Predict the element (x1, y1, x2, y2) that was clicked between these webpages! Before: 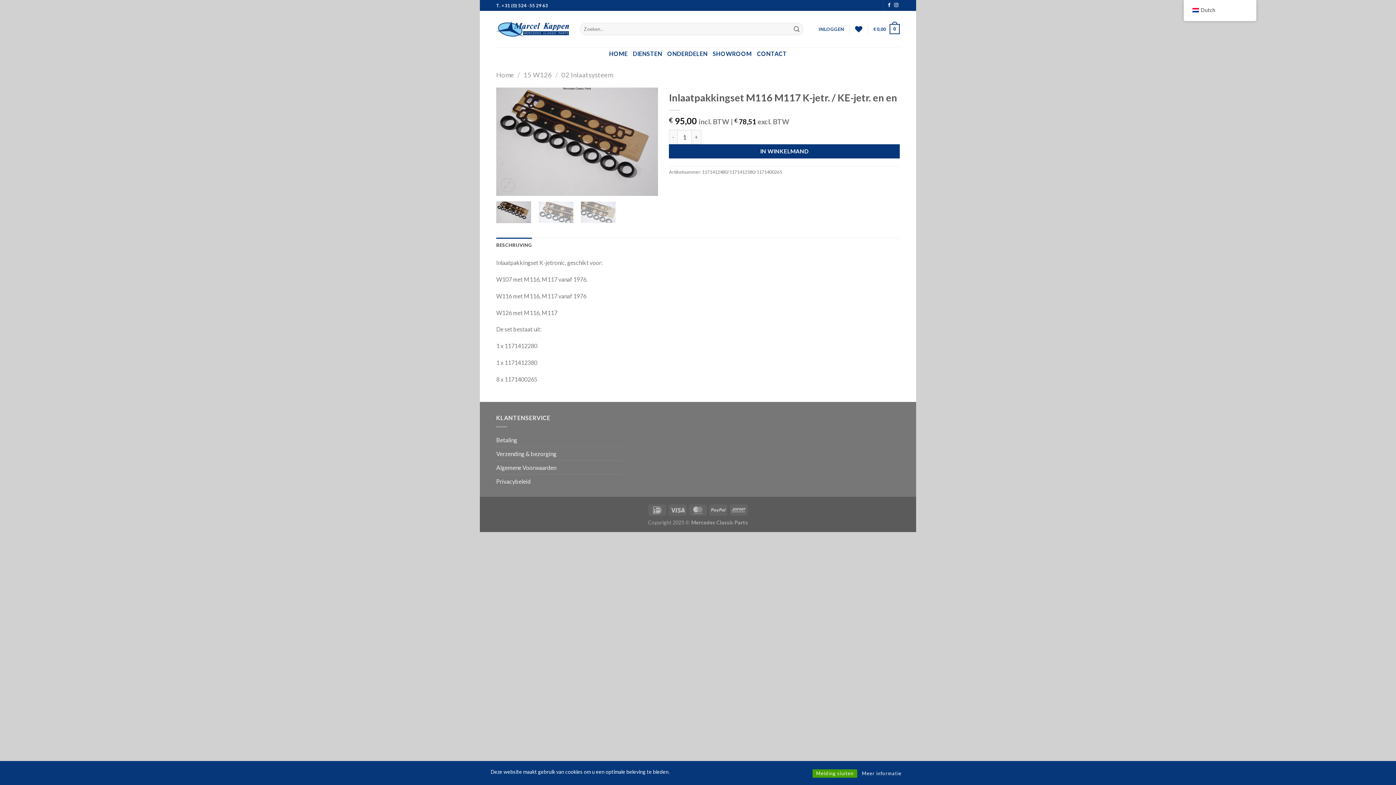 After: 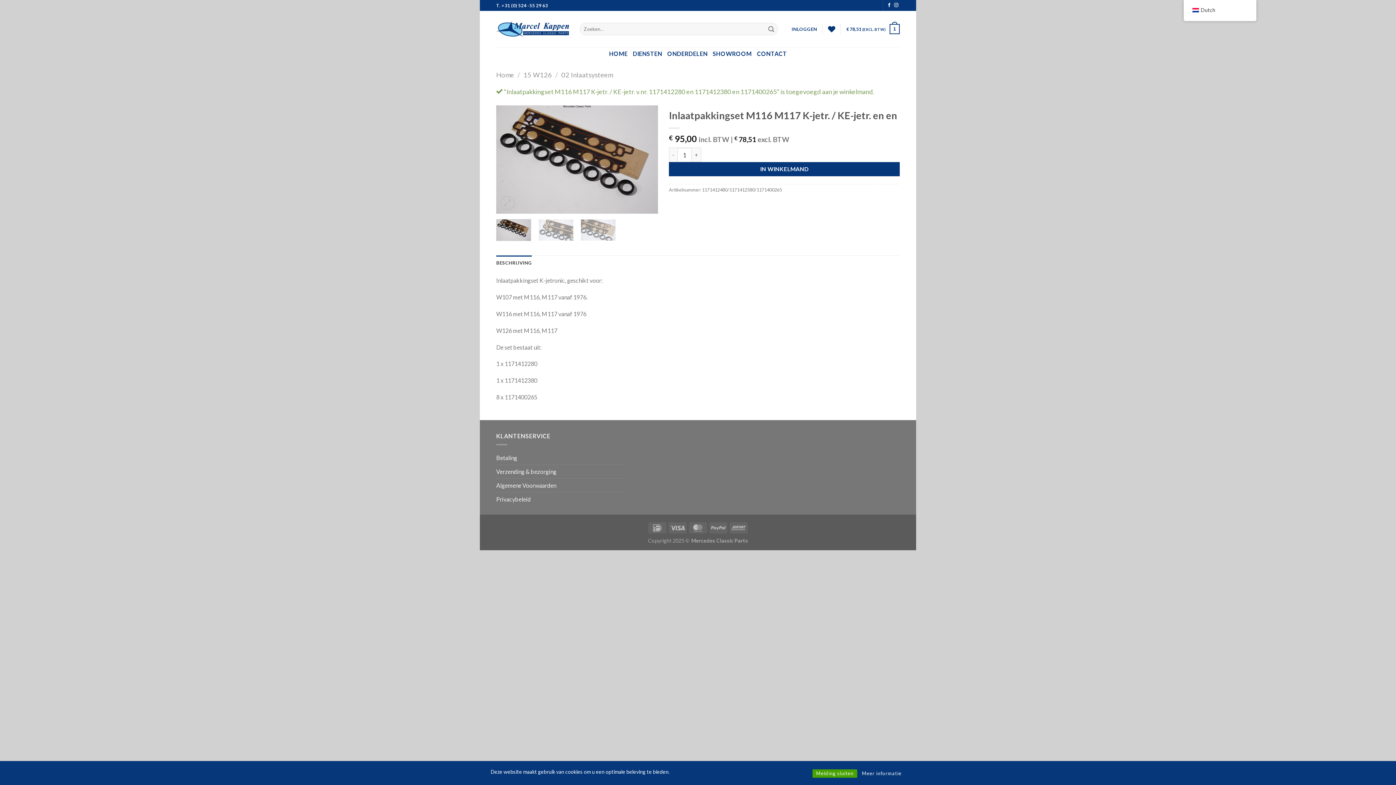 Action: label: IN WINKELMAND bbox: (669, 144, 900, 158)